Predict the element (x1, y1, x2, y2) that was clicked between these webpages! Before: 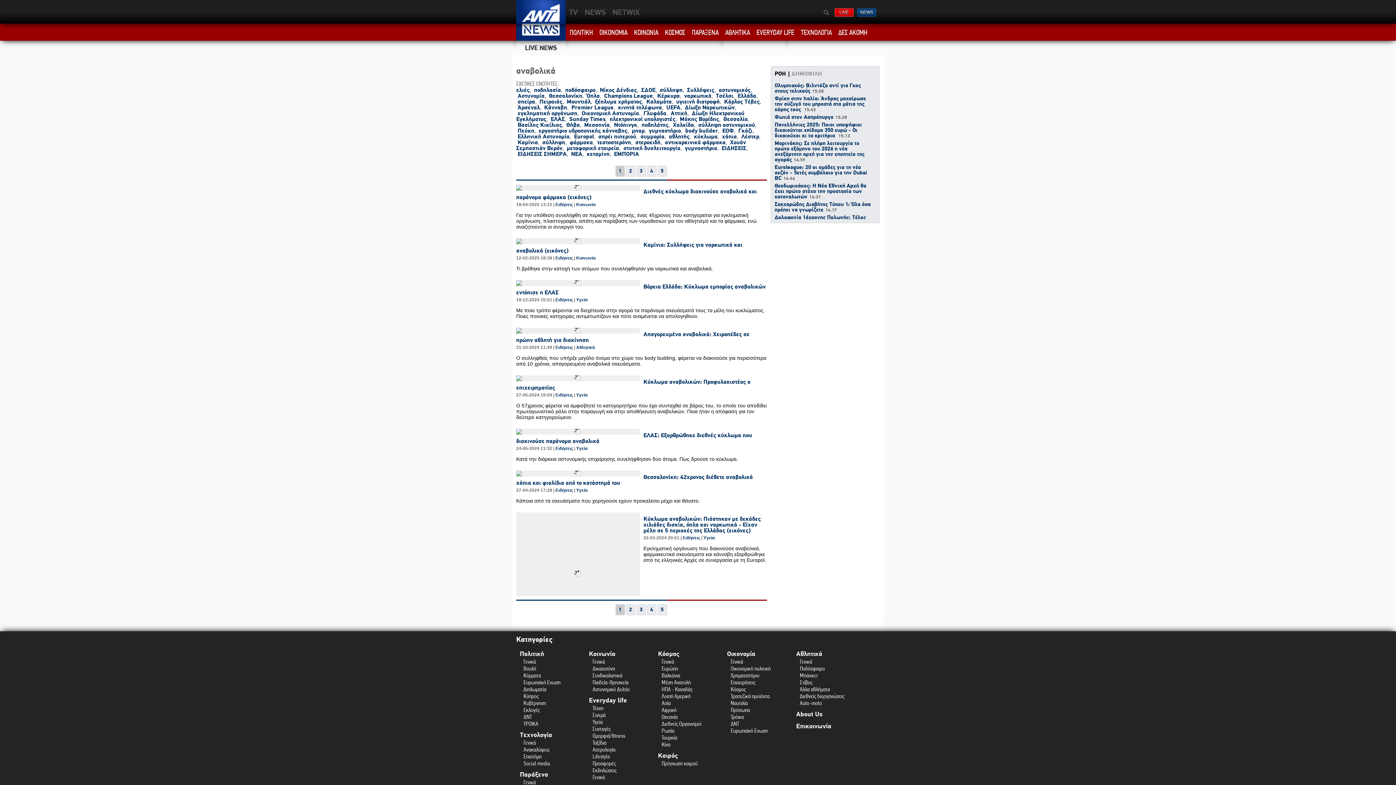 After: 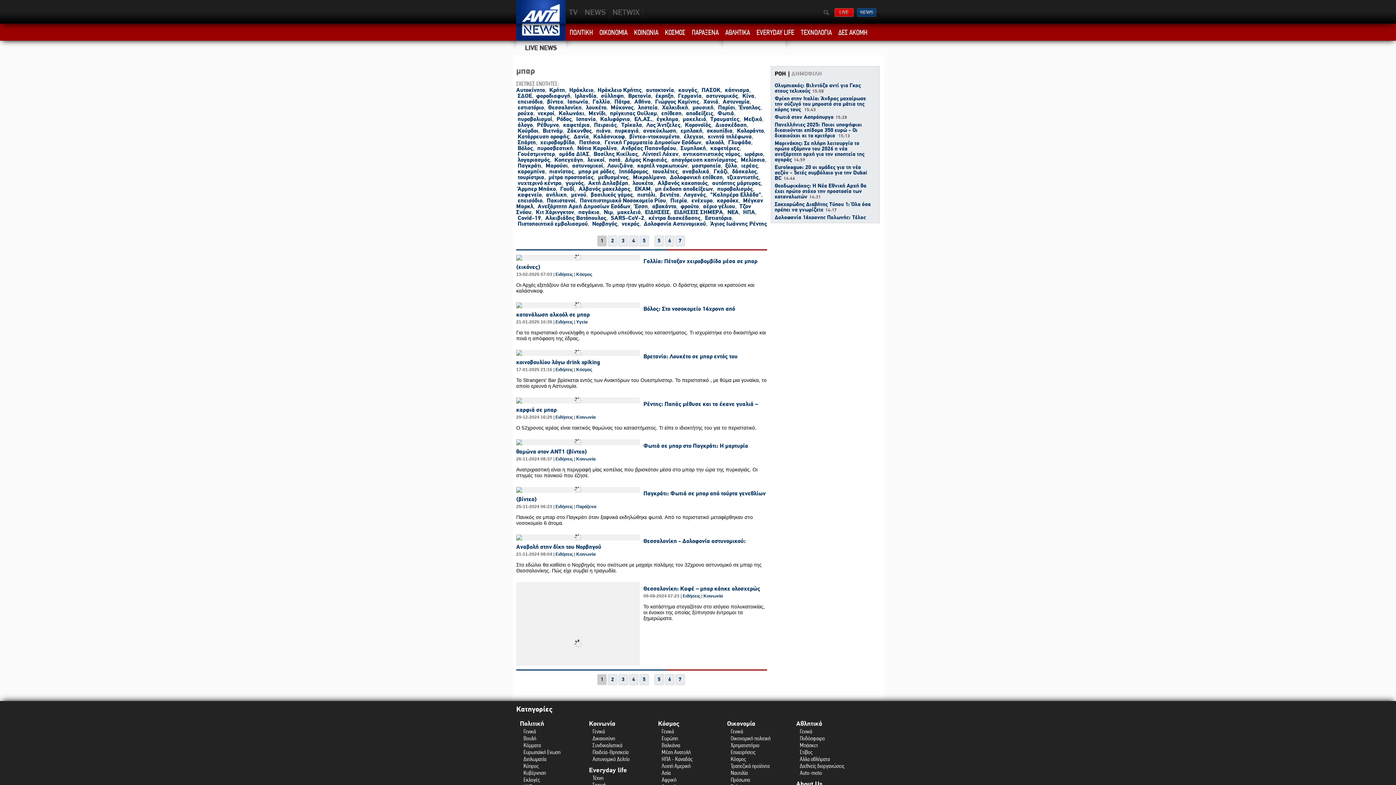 Action: bbox: (632, 127, 644, 134) label: μπαρ